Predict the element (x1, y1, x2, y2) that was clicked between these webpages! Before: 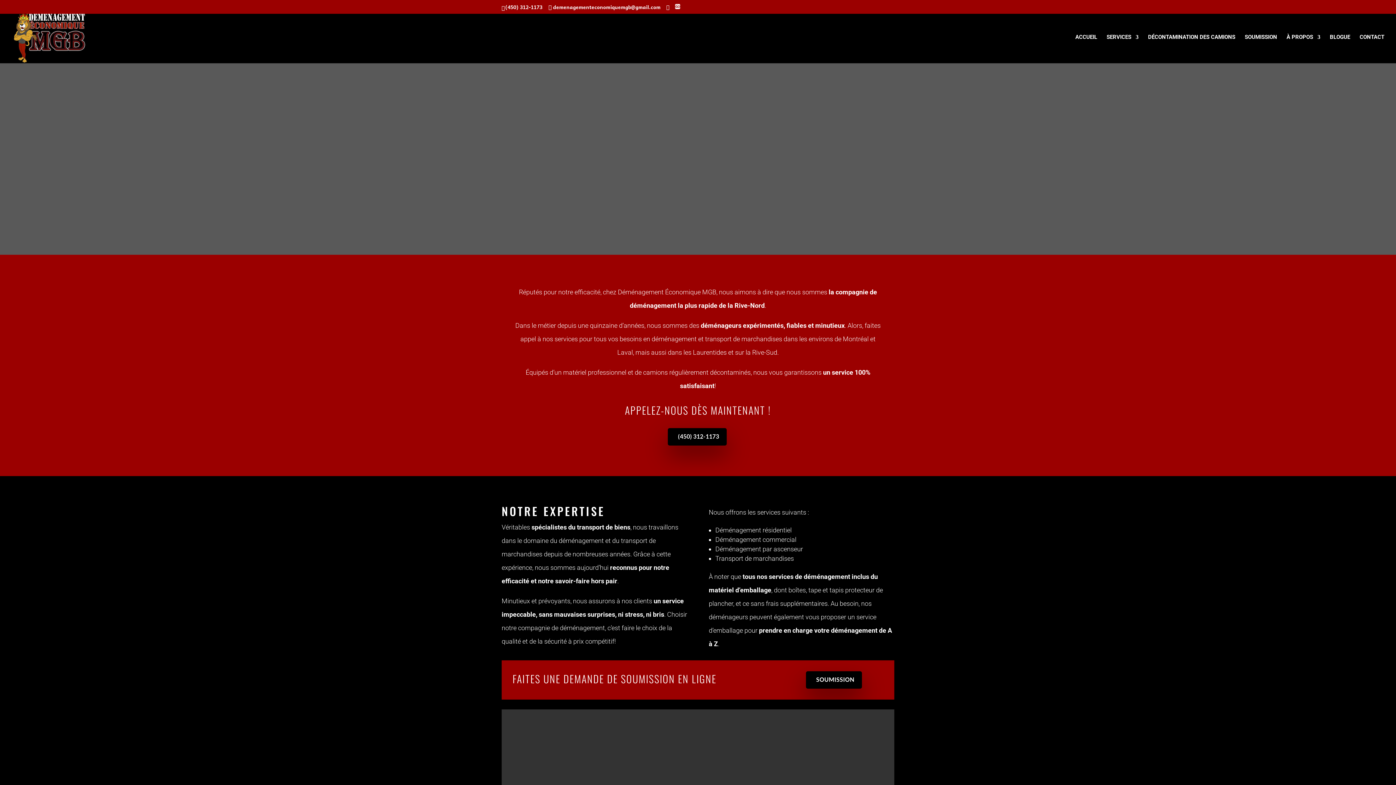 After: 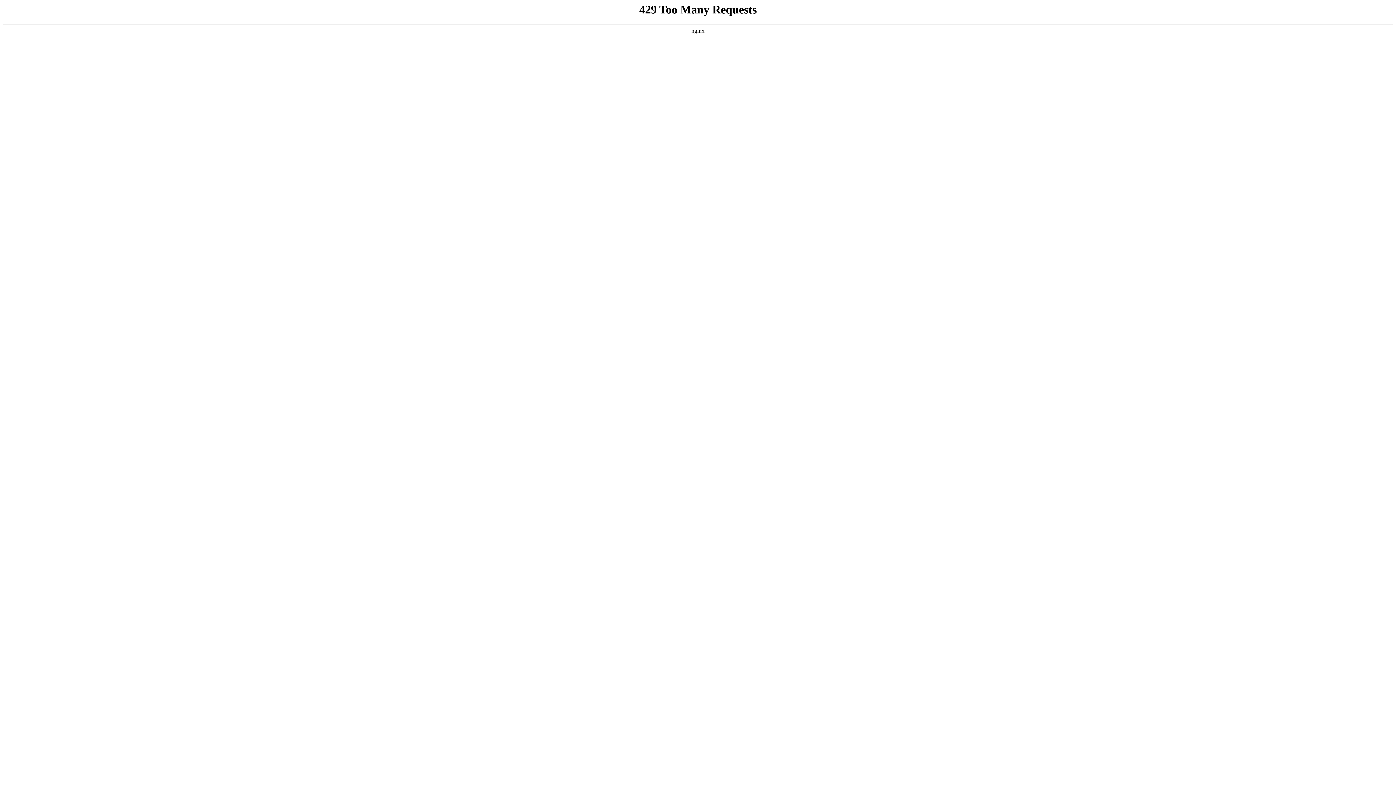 Action: bbox: (715, 536, 796, 543) label: Déménagement commercial